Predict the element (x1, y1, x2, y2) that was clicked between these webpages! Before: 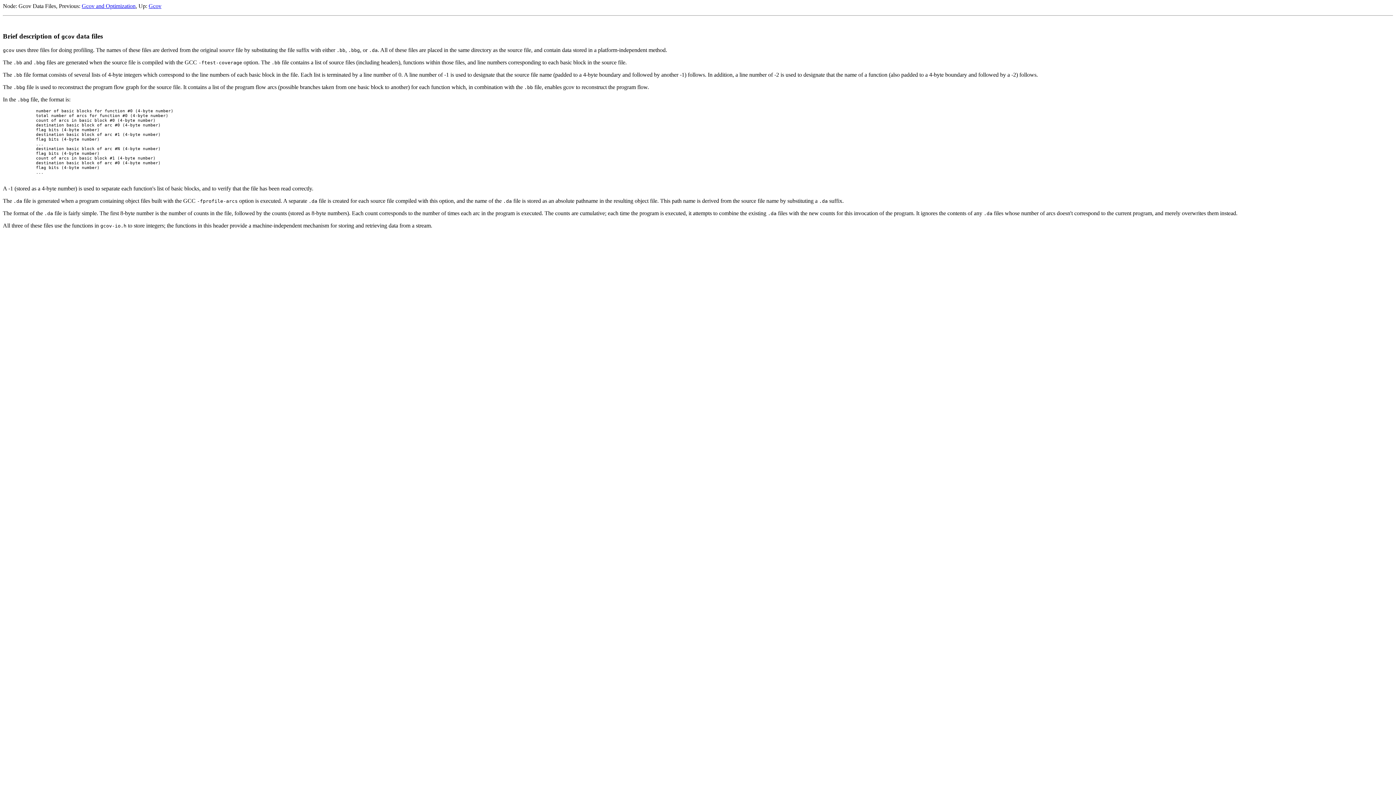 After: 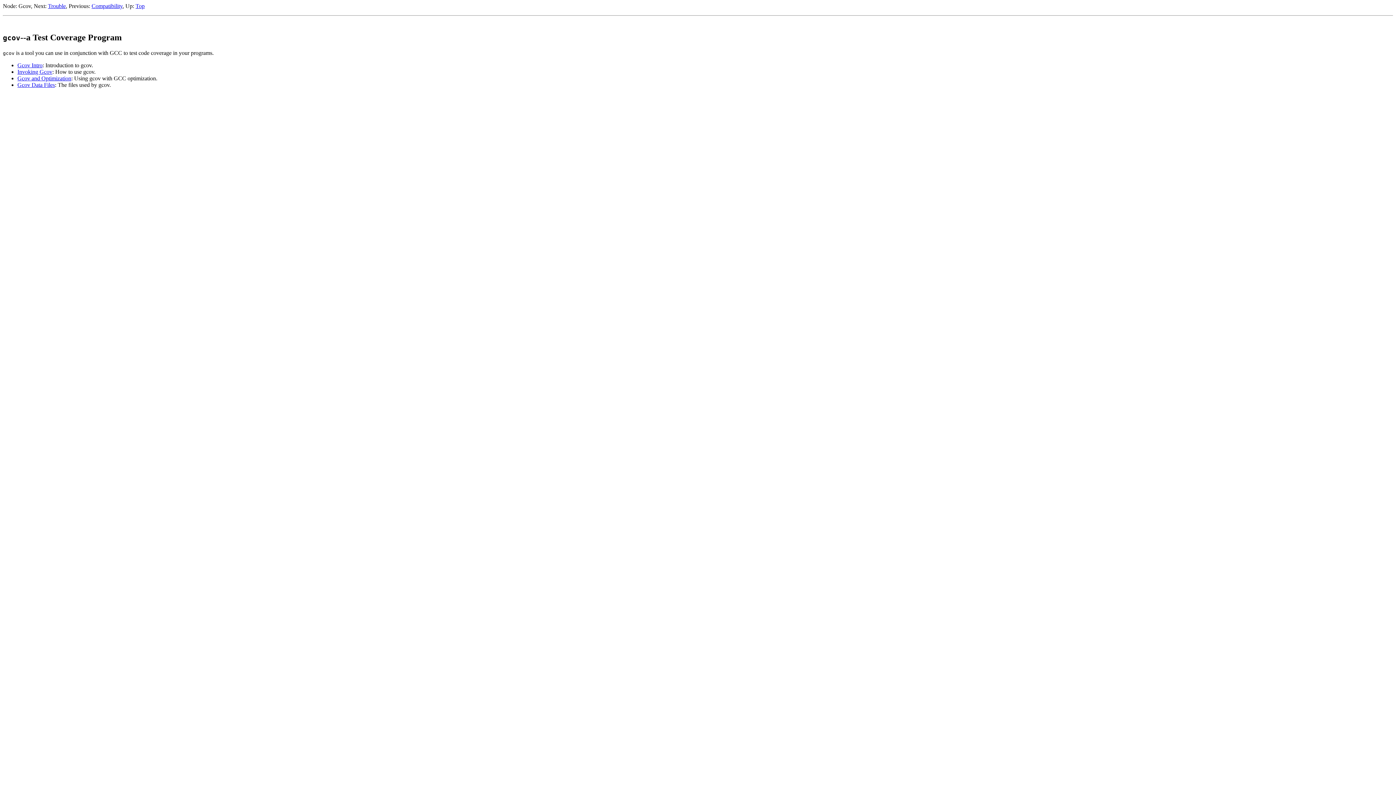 Action: label: Gcov bbox: (148, 2, 161, 9)